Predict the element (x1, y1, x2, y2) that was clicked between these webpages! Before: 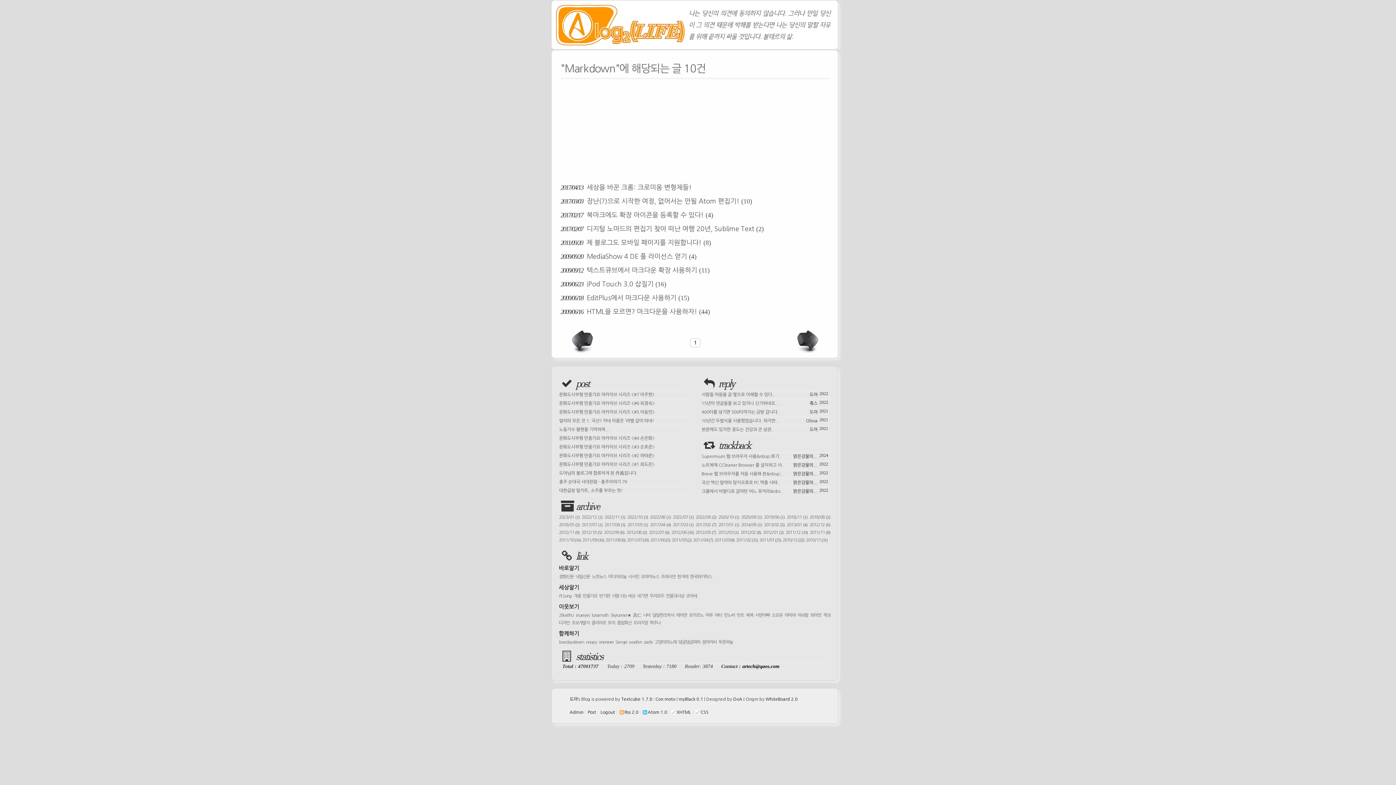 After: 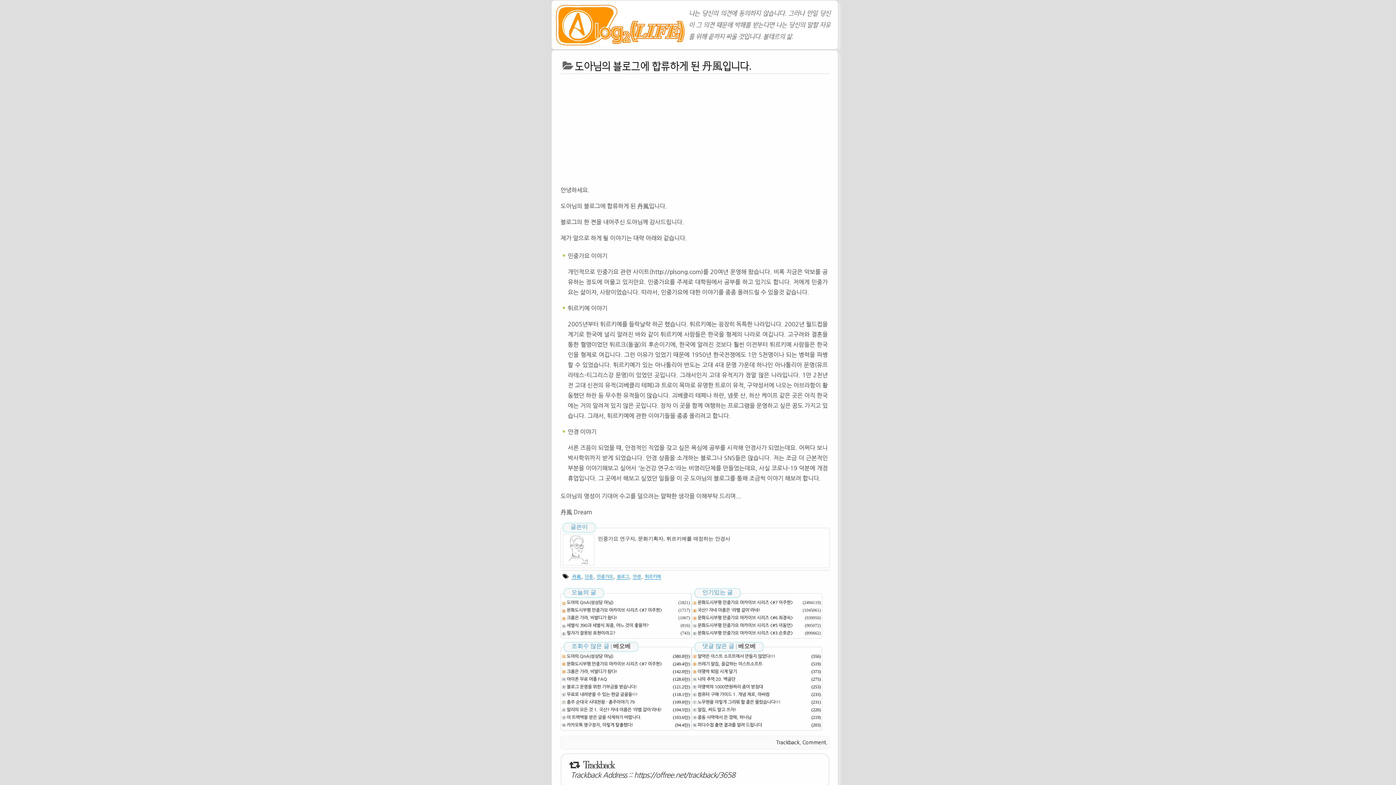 Action: label: 도아님의 블로그에 합류하게 된 丹風입니다. bbox: (558, 469, 688, 477)